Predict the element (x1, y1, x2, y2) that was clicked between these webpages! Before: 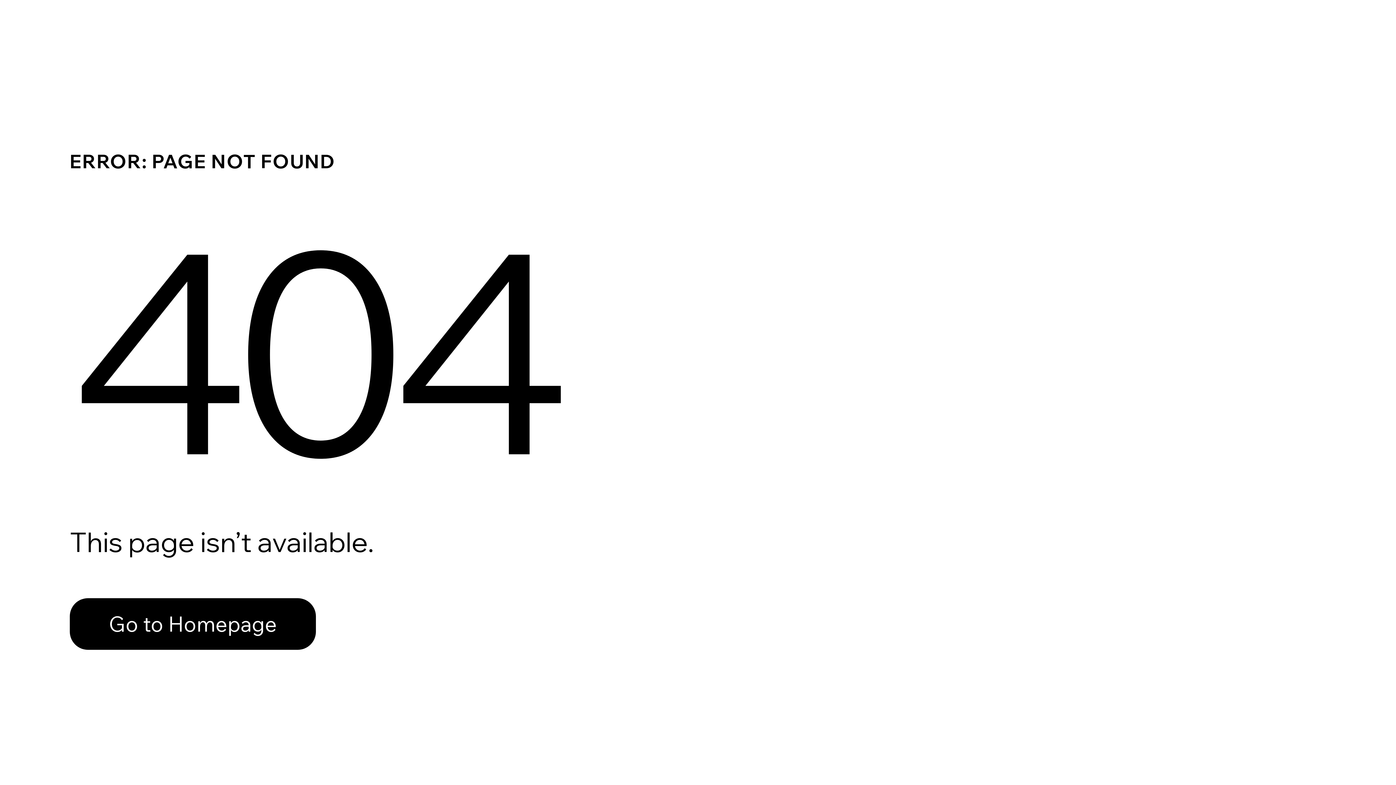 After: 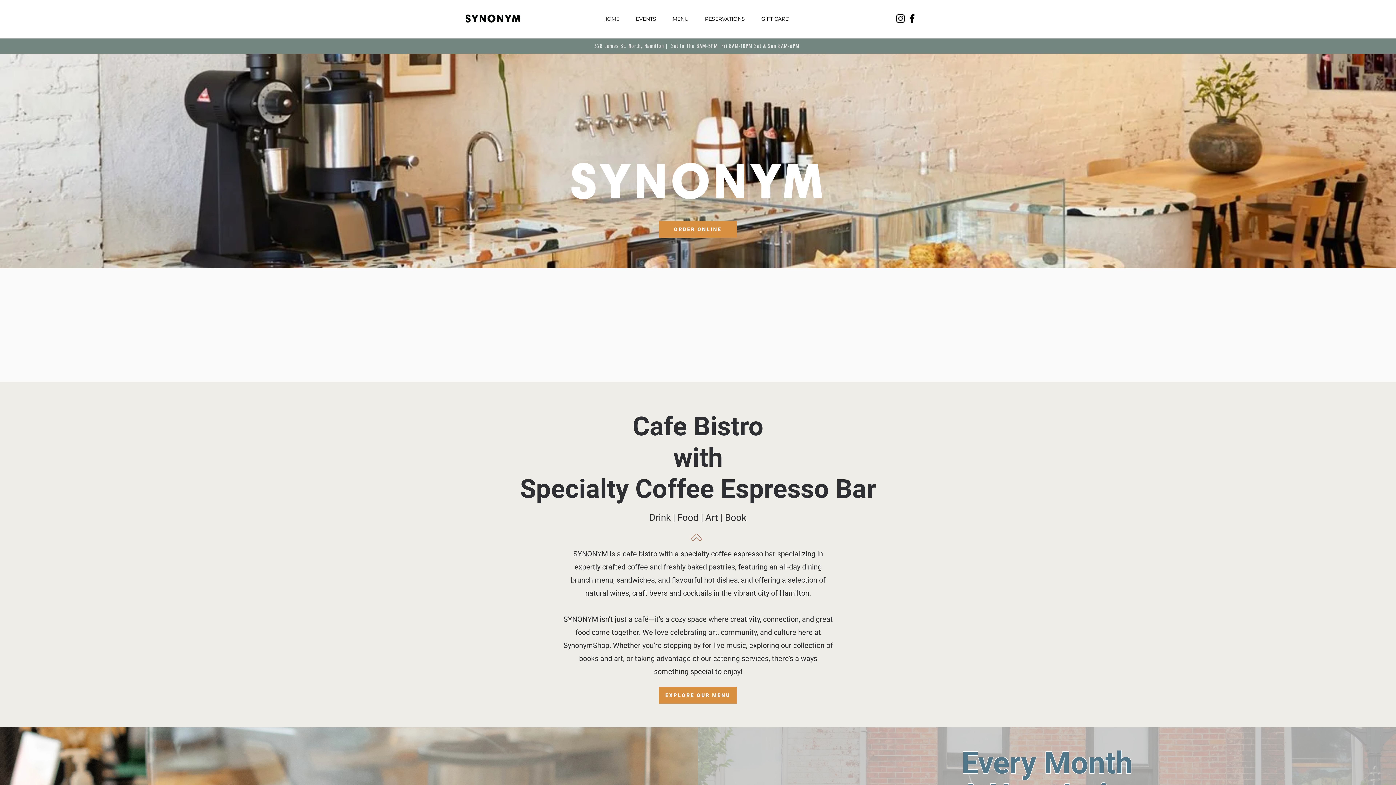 Action: bbox: (69, 598, 316, 650) label: Go to Homepage